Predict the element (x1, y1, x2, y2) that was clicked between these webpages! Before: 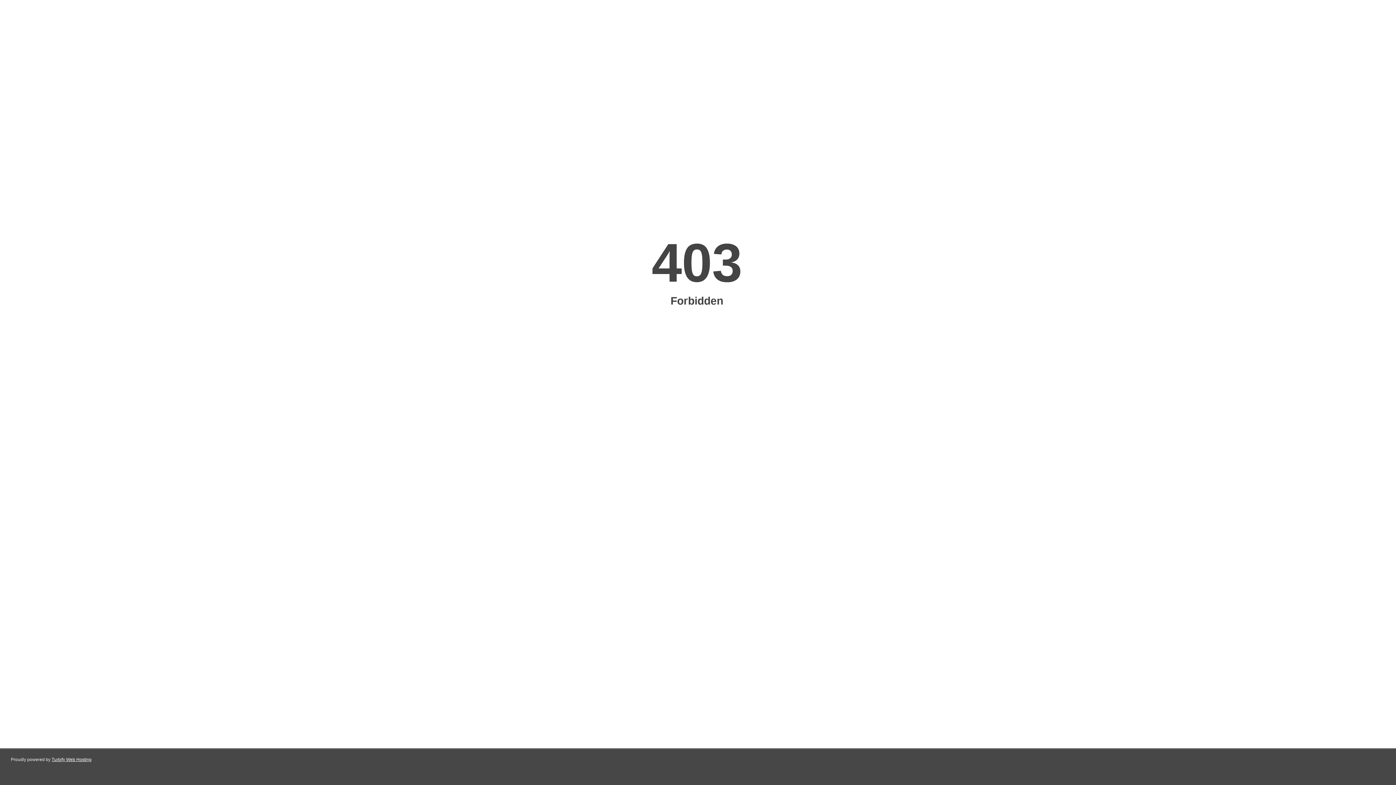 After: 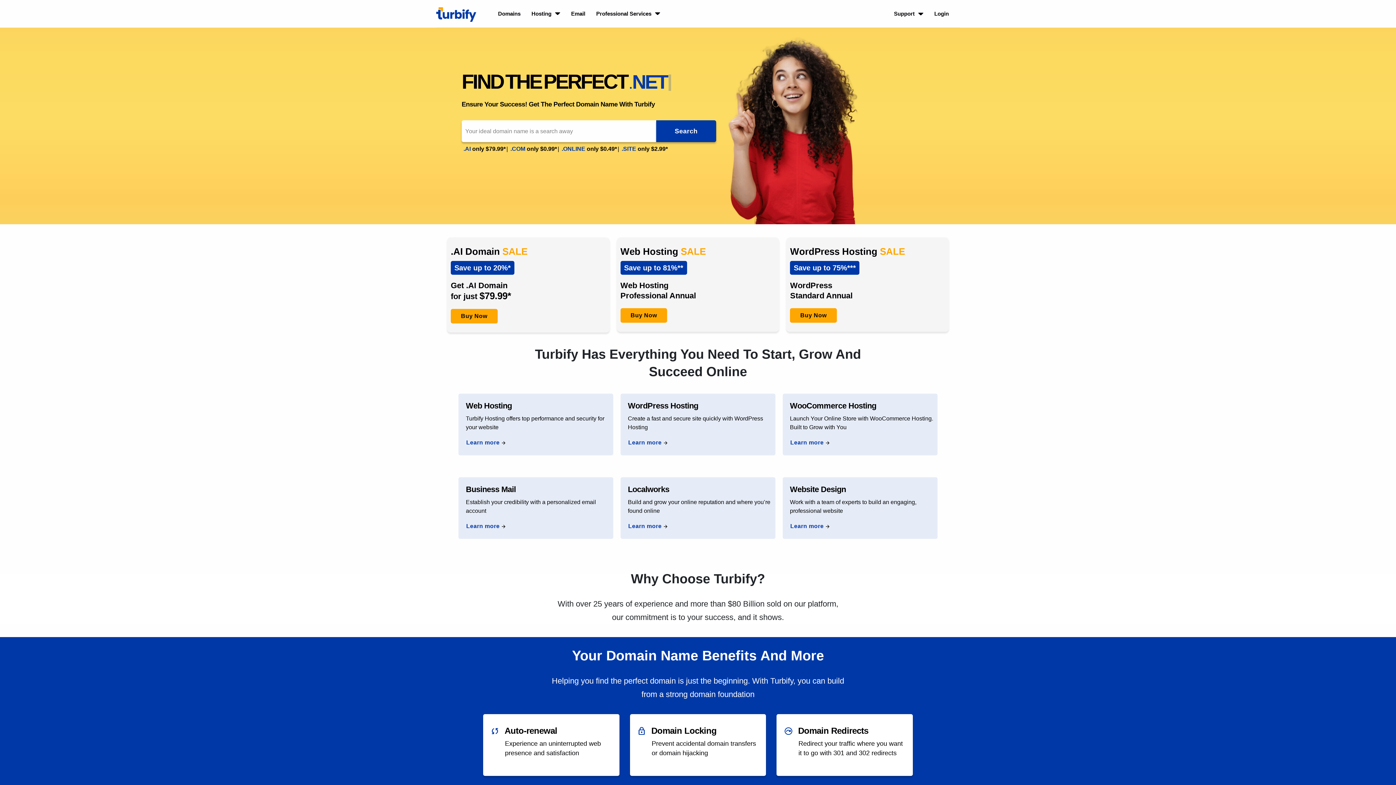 Action: label: Turbify Web Hosting bbox: (51, 757, 91, 762)